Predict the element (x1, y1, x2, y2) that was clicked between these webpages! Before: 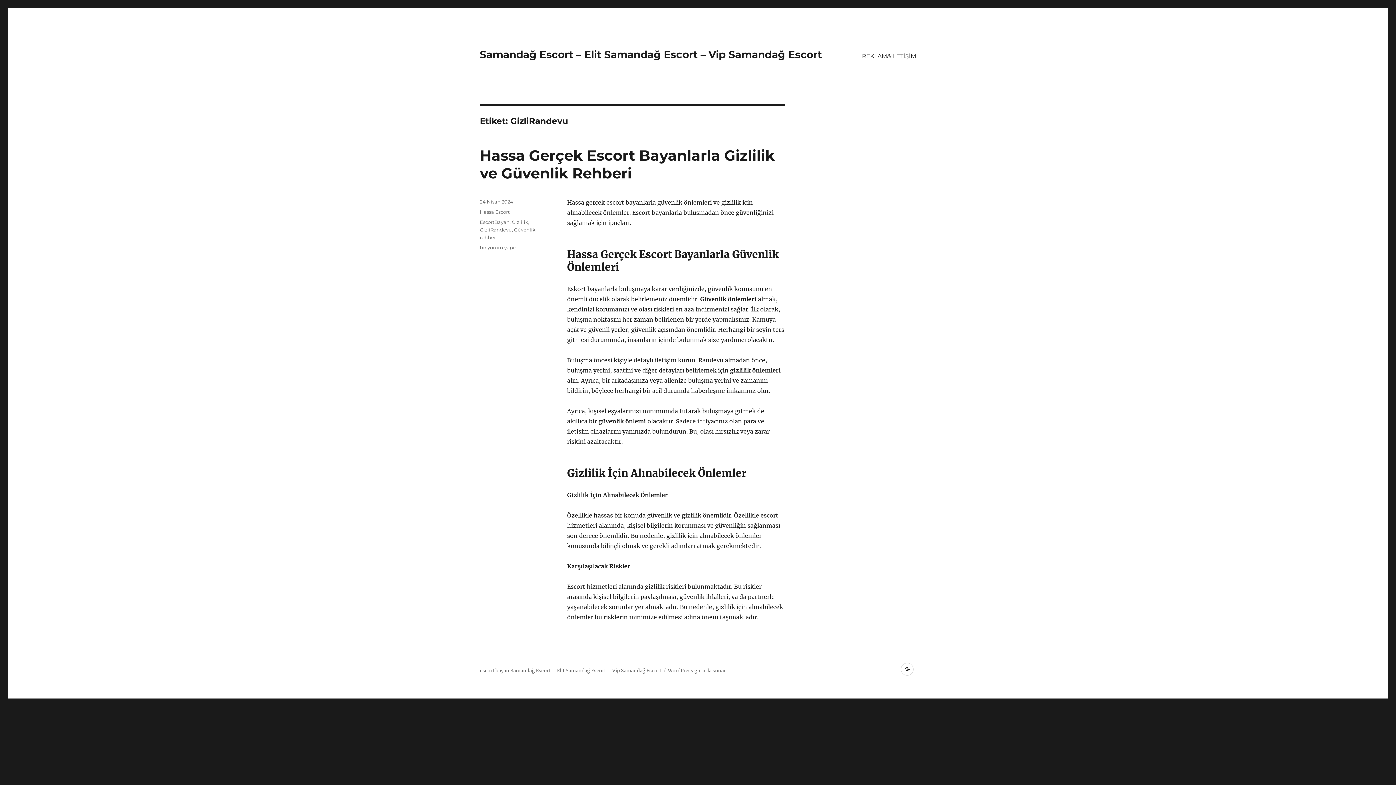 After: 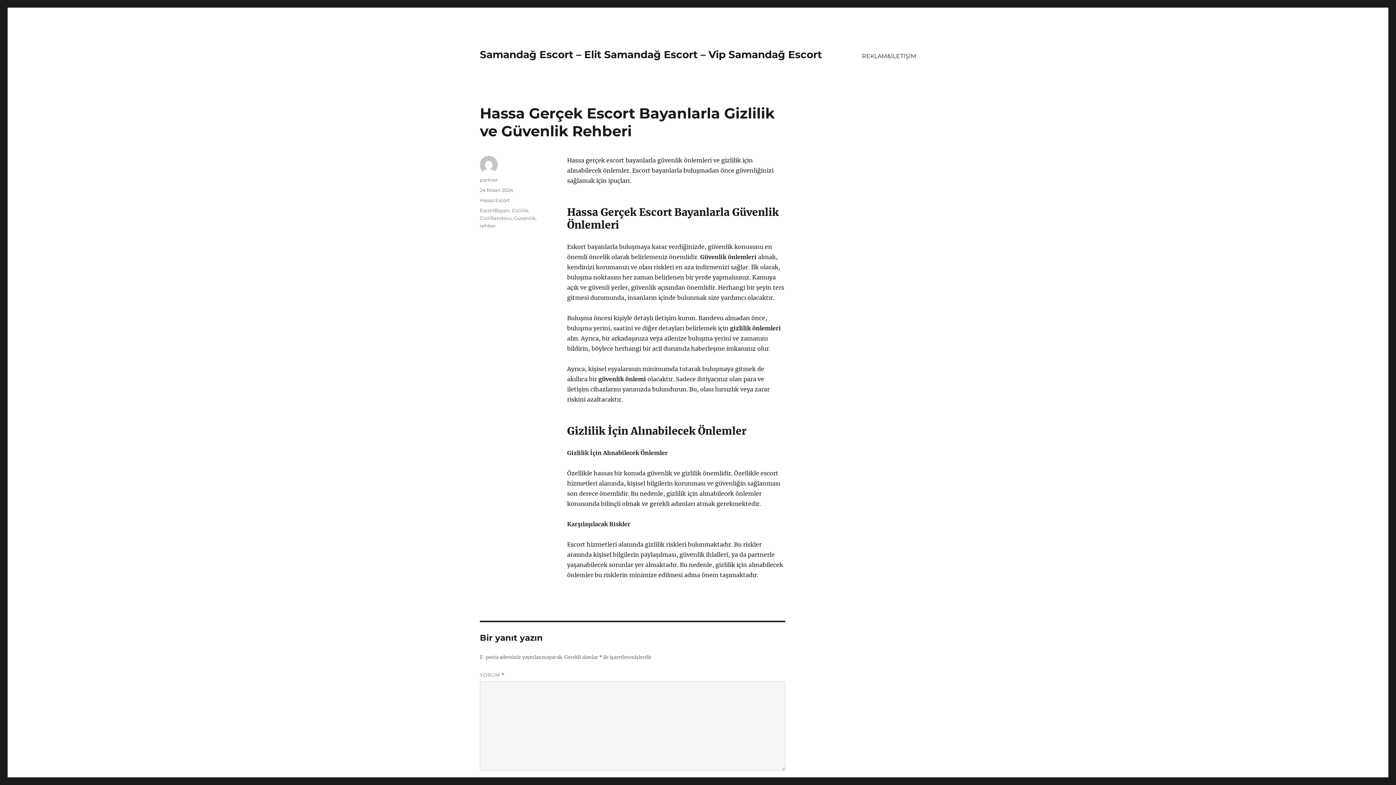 Action: bbox: (480, 146, 774, 182) label: Hassa Gerçek Escort Bayanlarla Gizlilik ve Güvenlik Rehberi